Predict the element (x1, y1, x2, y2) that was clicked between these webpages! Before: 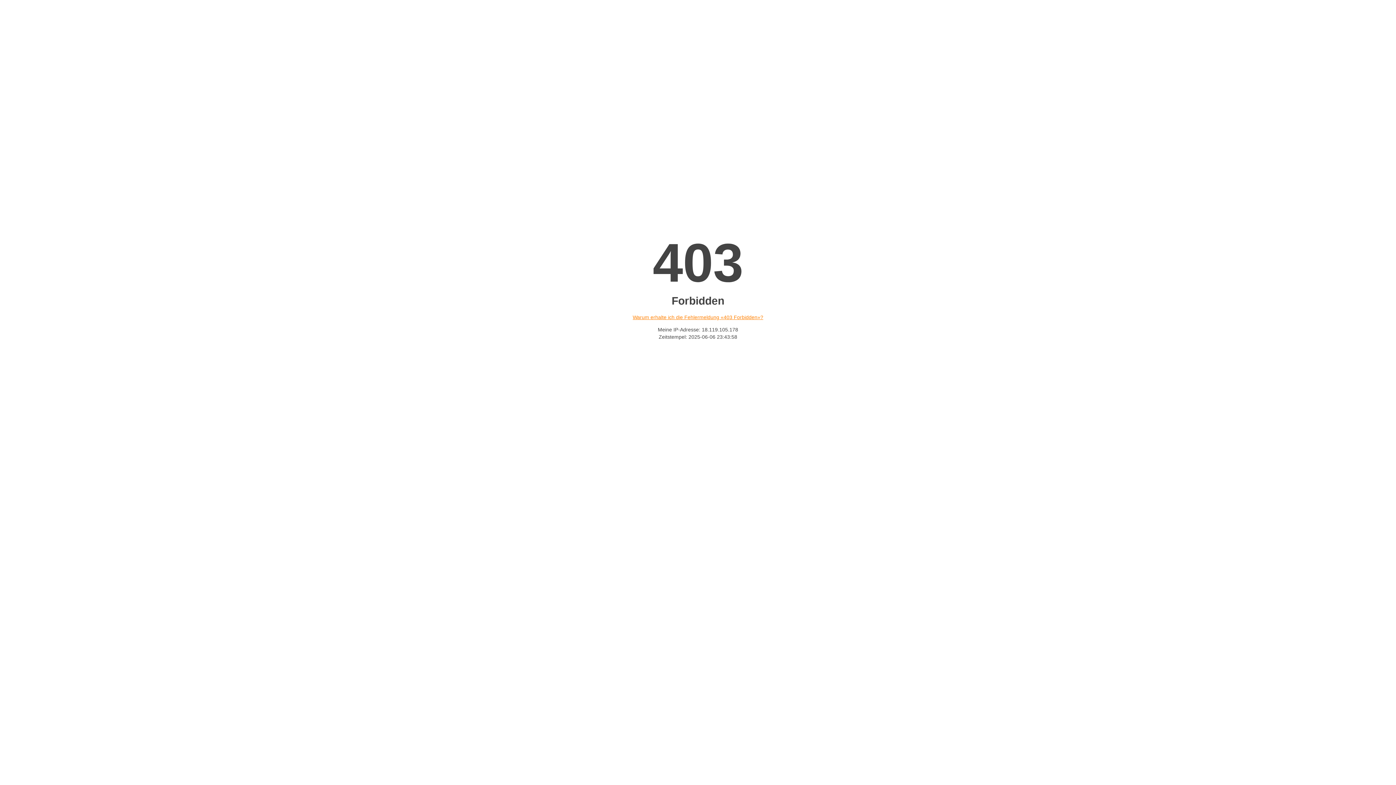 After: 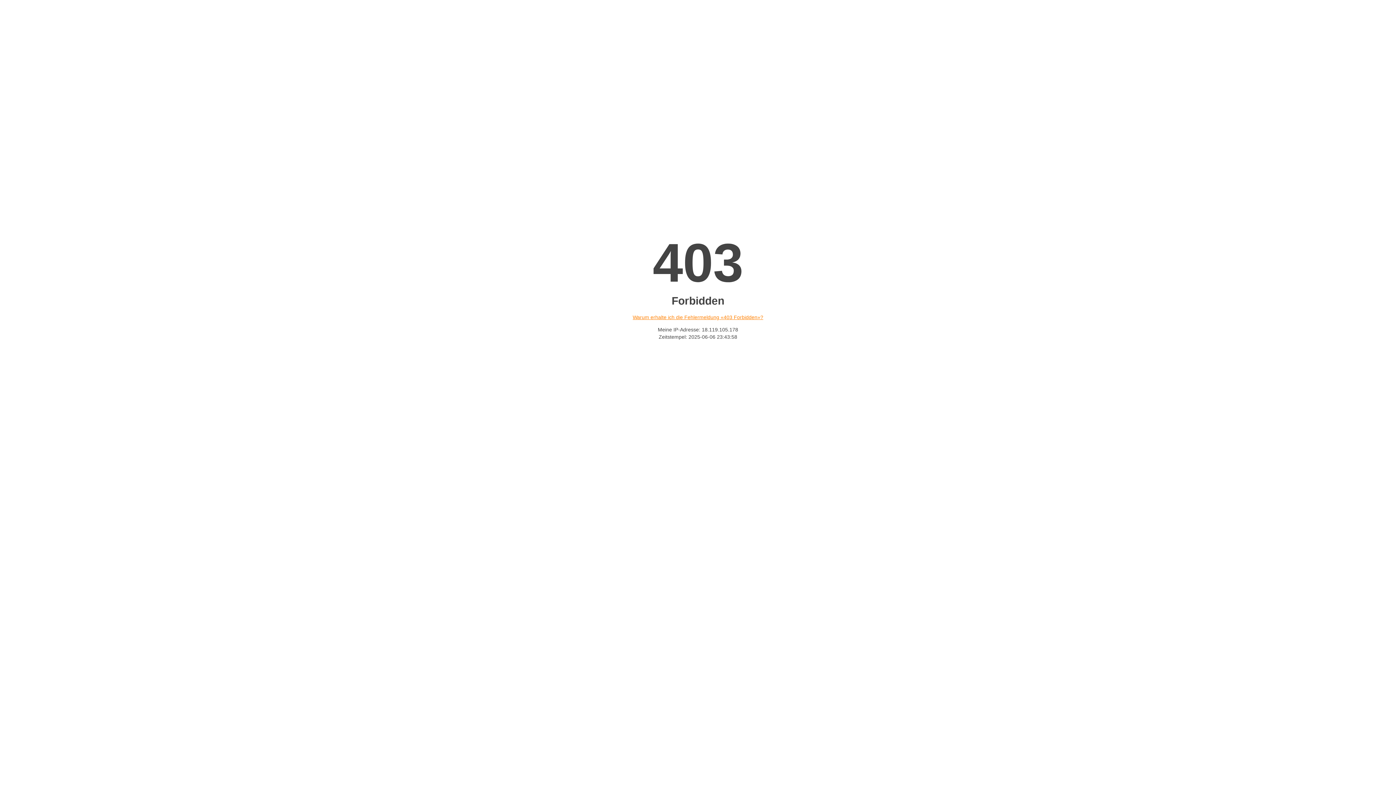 Action: bbox: (632, 314, 763, 320) label: Warum erhalte ich die Fehlermeldung «403 Forbidden»?